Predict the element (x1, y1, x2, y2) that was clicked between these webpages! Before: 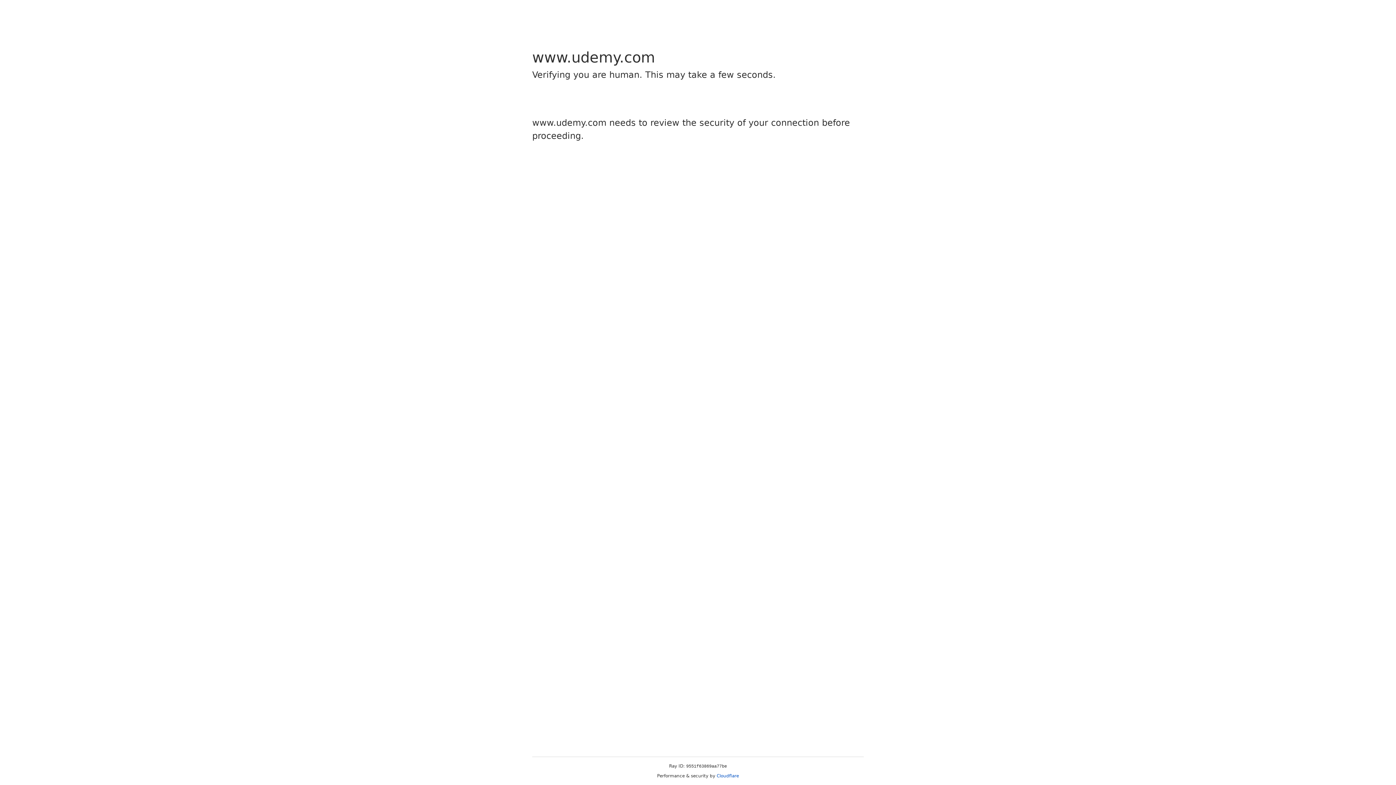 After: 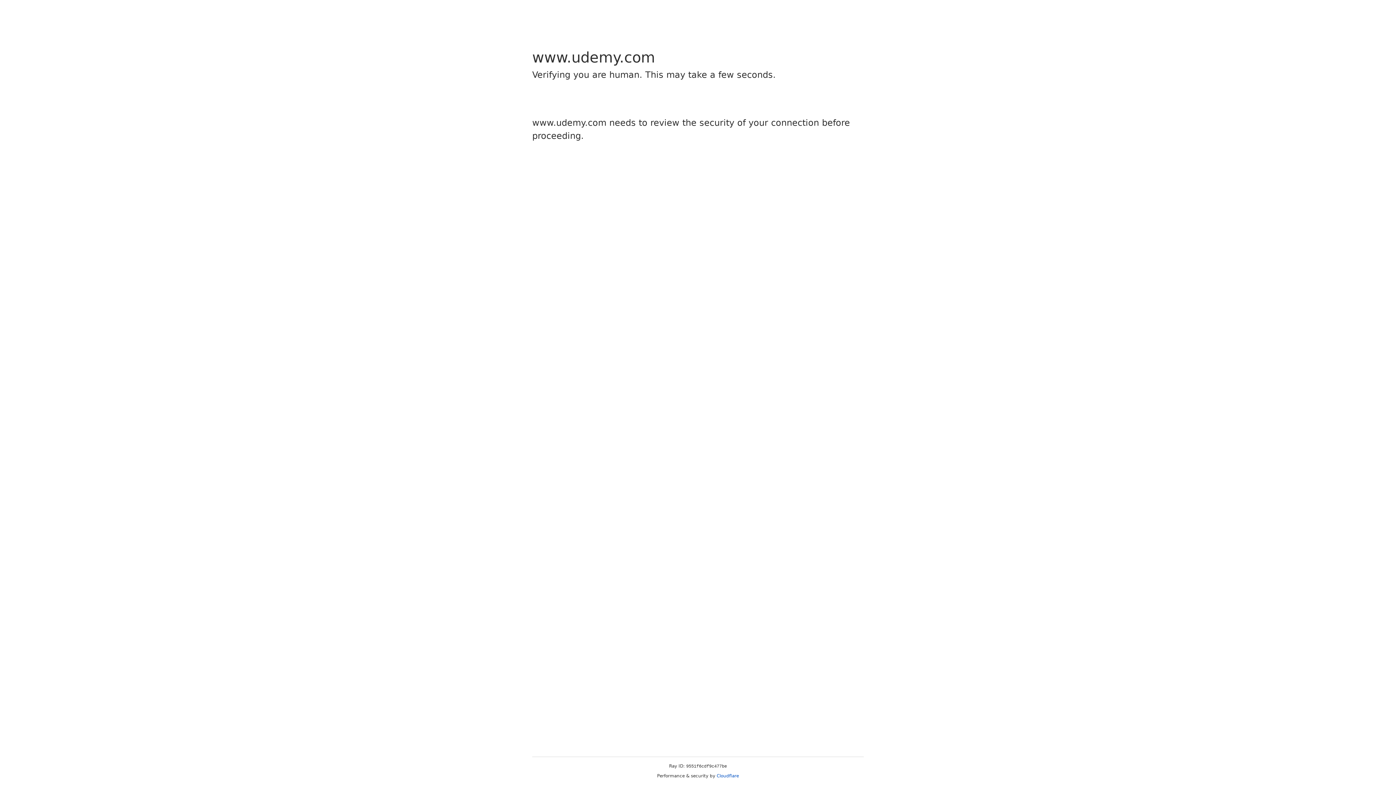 Action: bbox: (716, 773, 739, 778) label: Cloudflare